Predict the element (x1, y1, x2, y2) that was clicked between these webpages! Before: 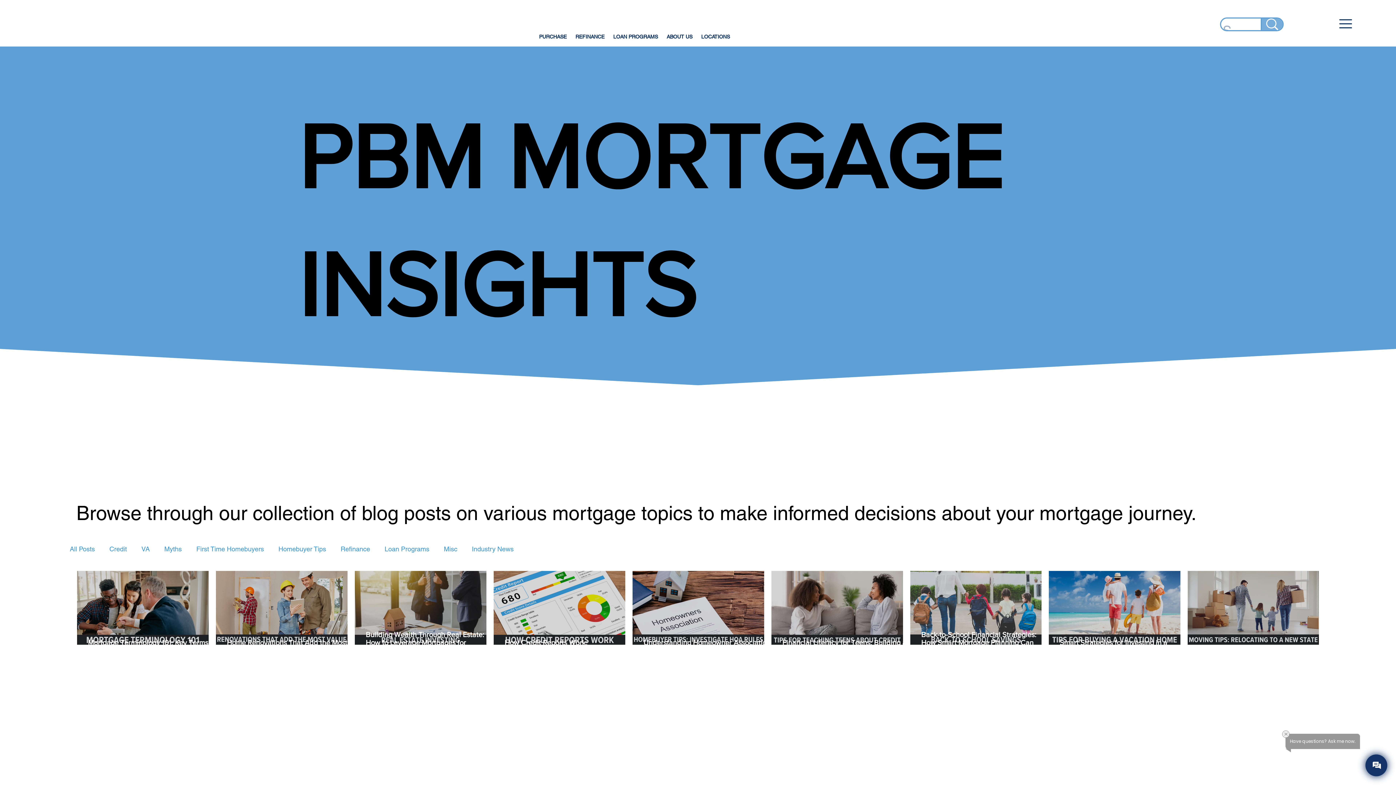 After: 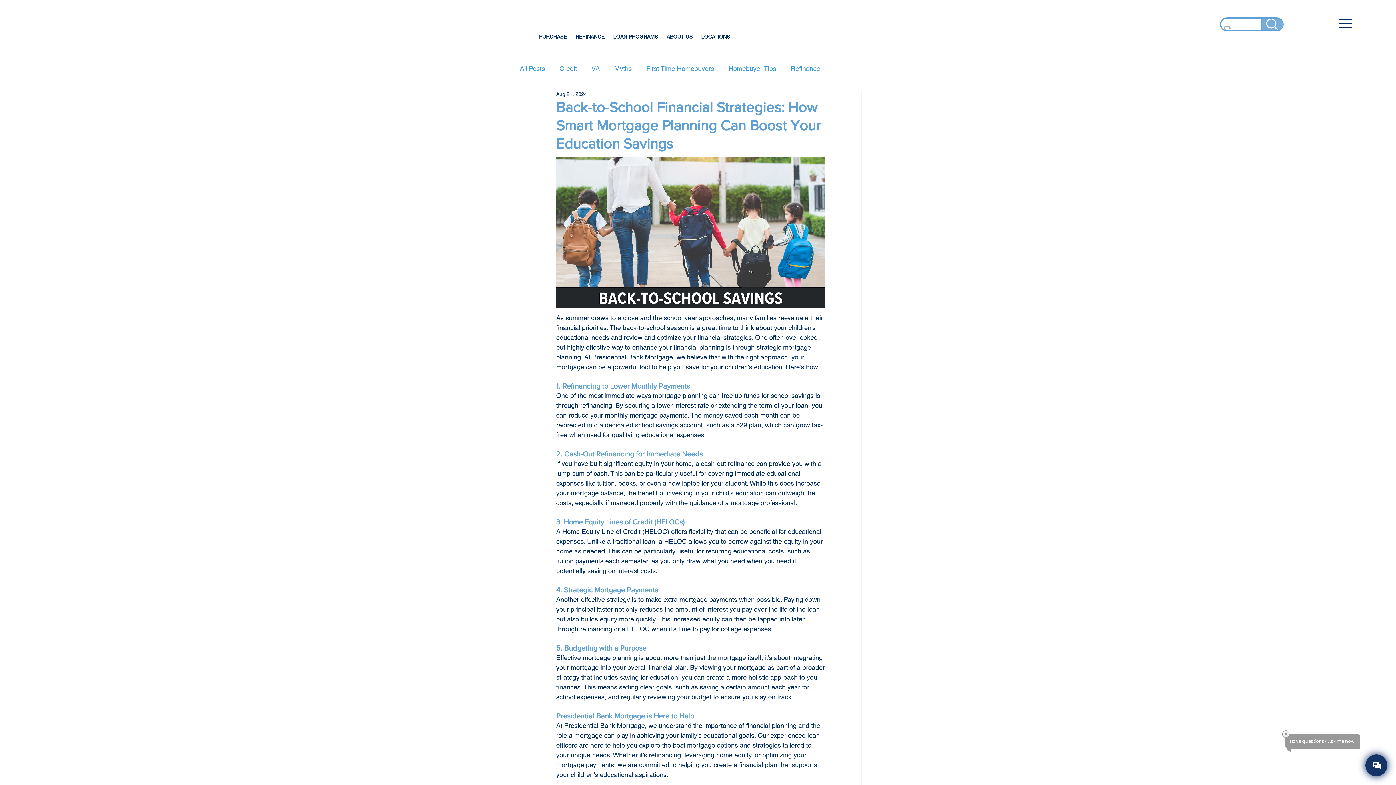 Action: label: Back-to-School Financial Strategies: How Smart Mortgage Planning Can Boost Your Education Savings bbox: (921, 630, 1052, 654)